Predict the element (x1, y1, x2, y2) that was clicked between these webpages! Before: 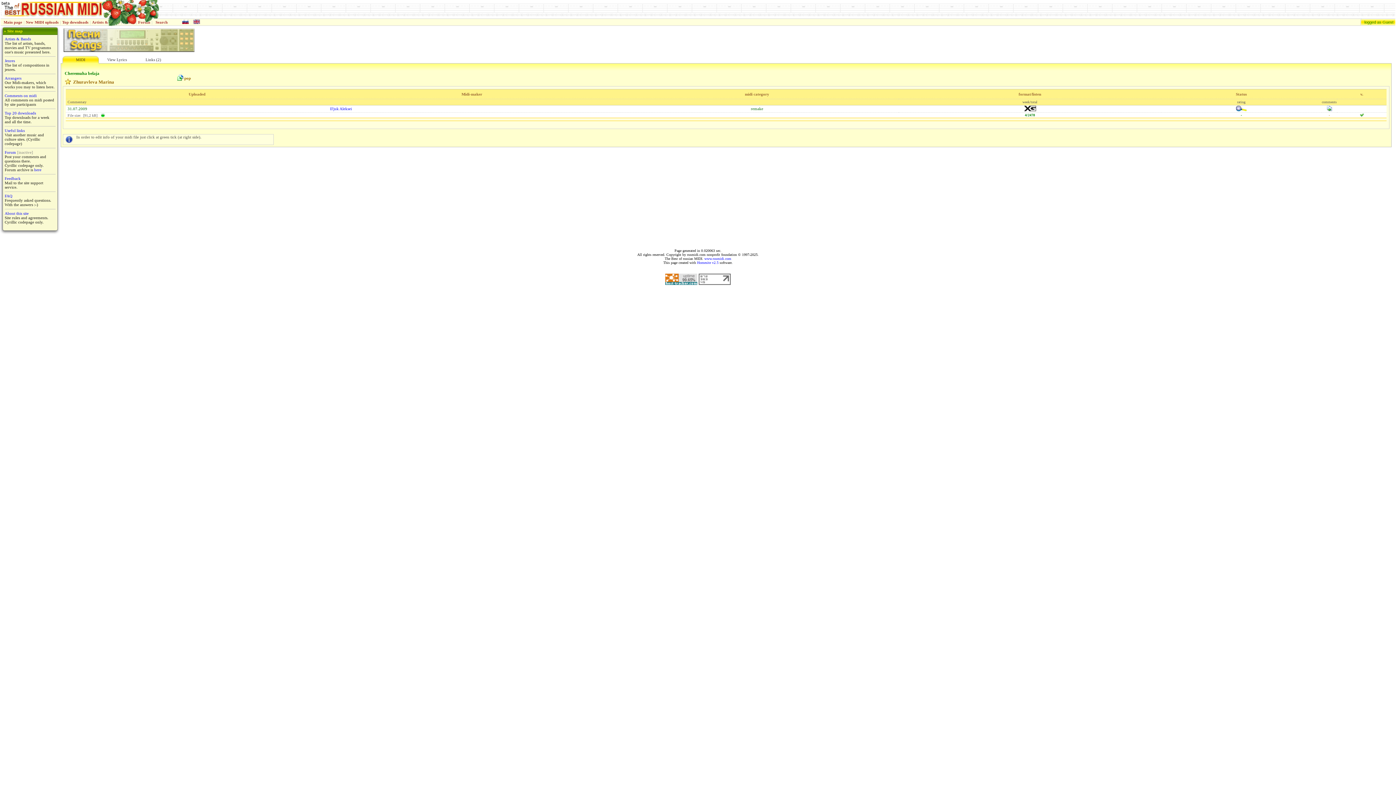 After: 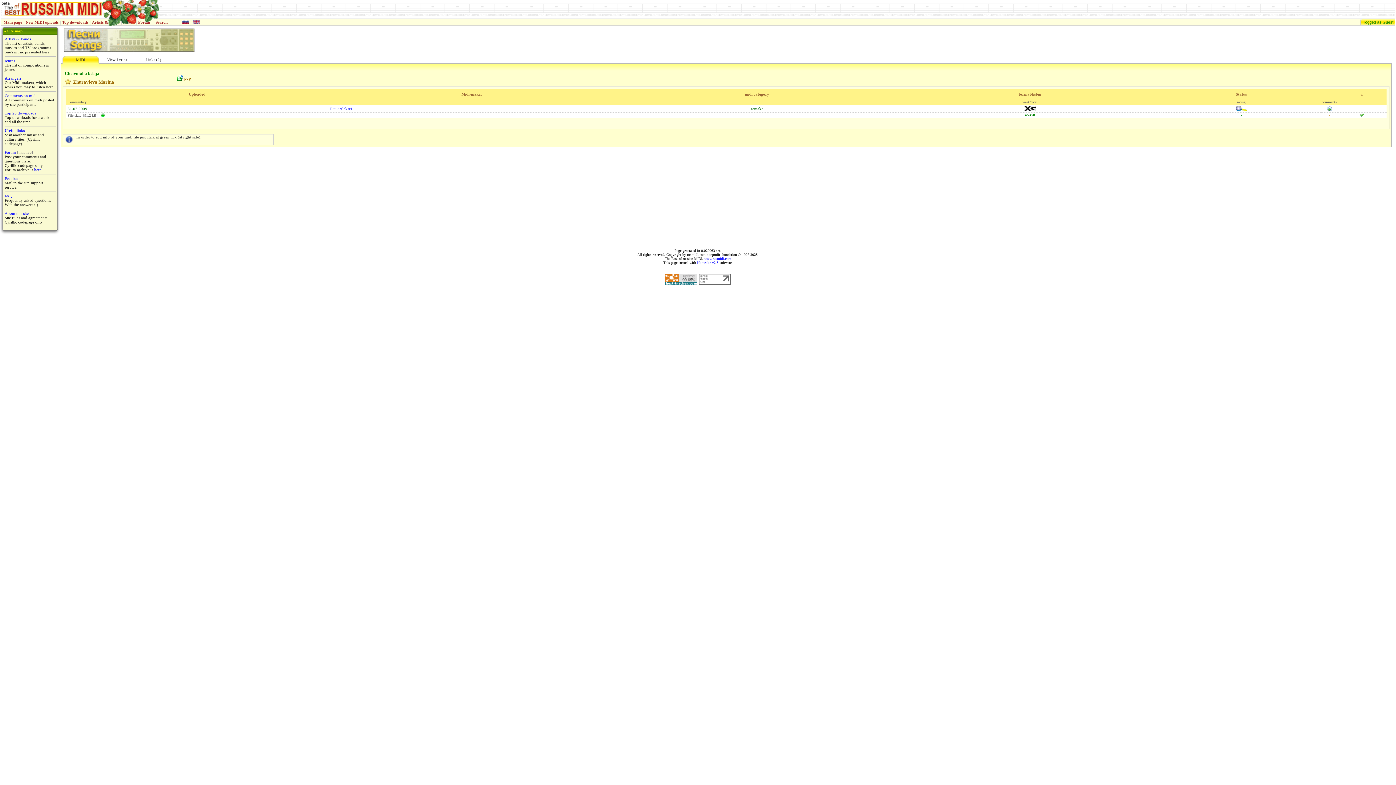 Action: bbox: (1024, 107, 1036, 112)